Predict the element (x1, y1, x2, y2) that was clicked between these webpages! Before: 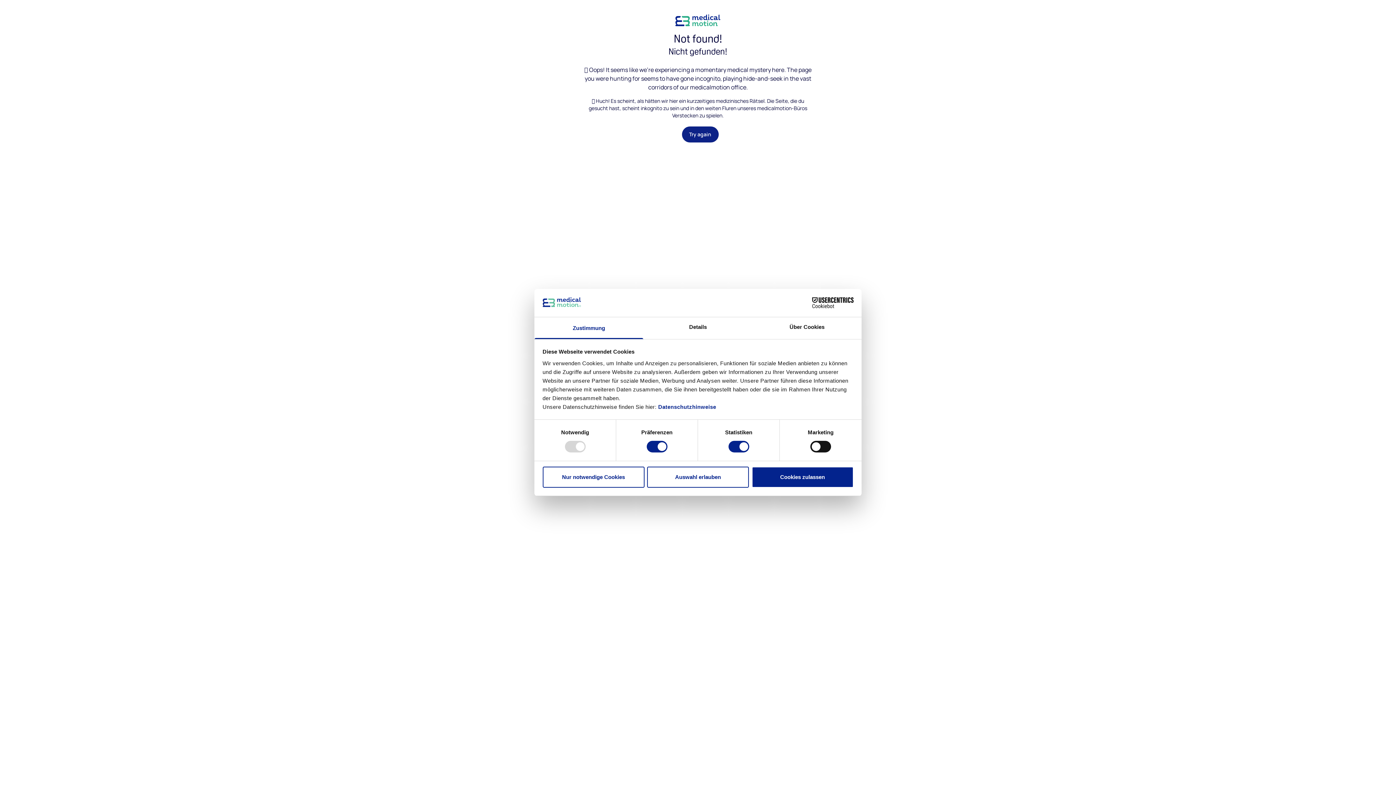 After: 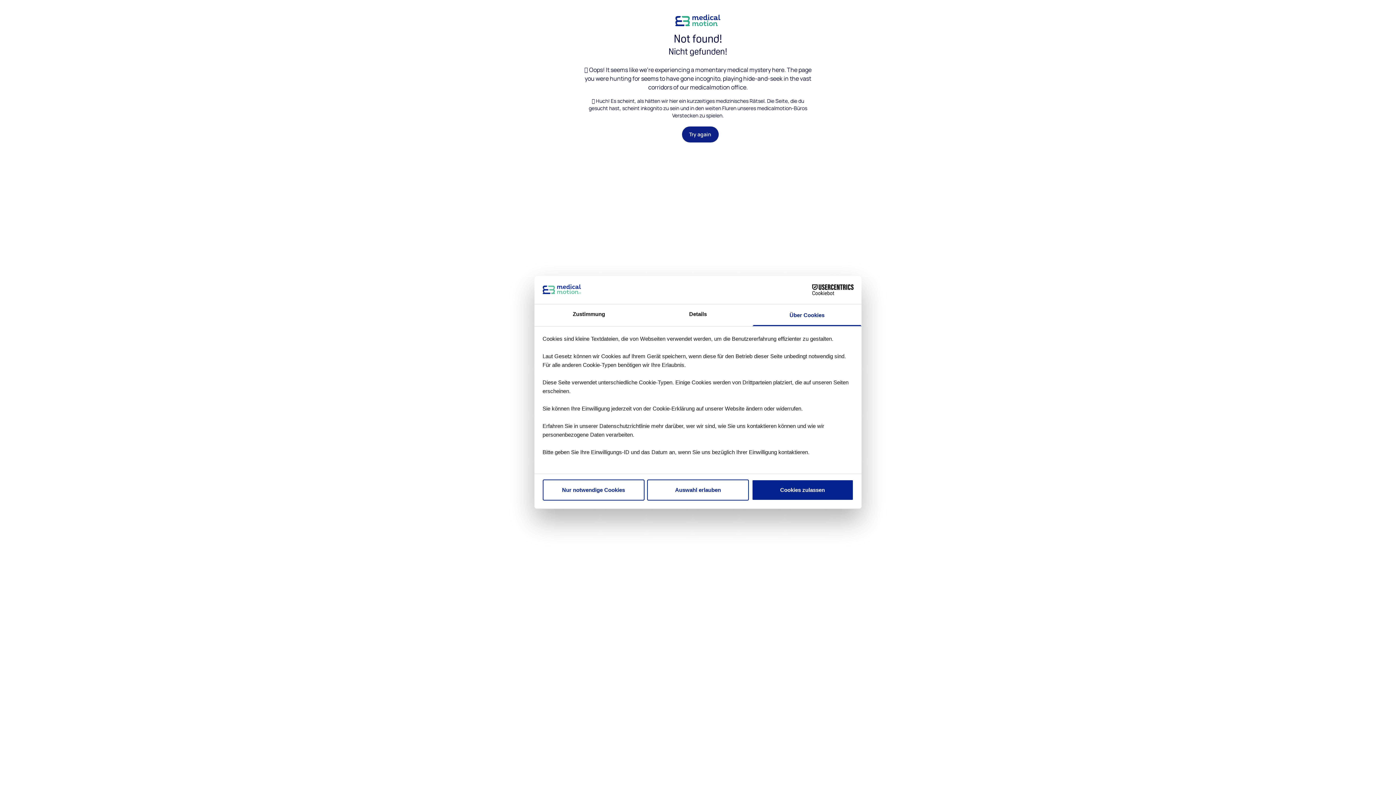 Action: bbox: (752, 317, 861, 339) label: Über Cookies